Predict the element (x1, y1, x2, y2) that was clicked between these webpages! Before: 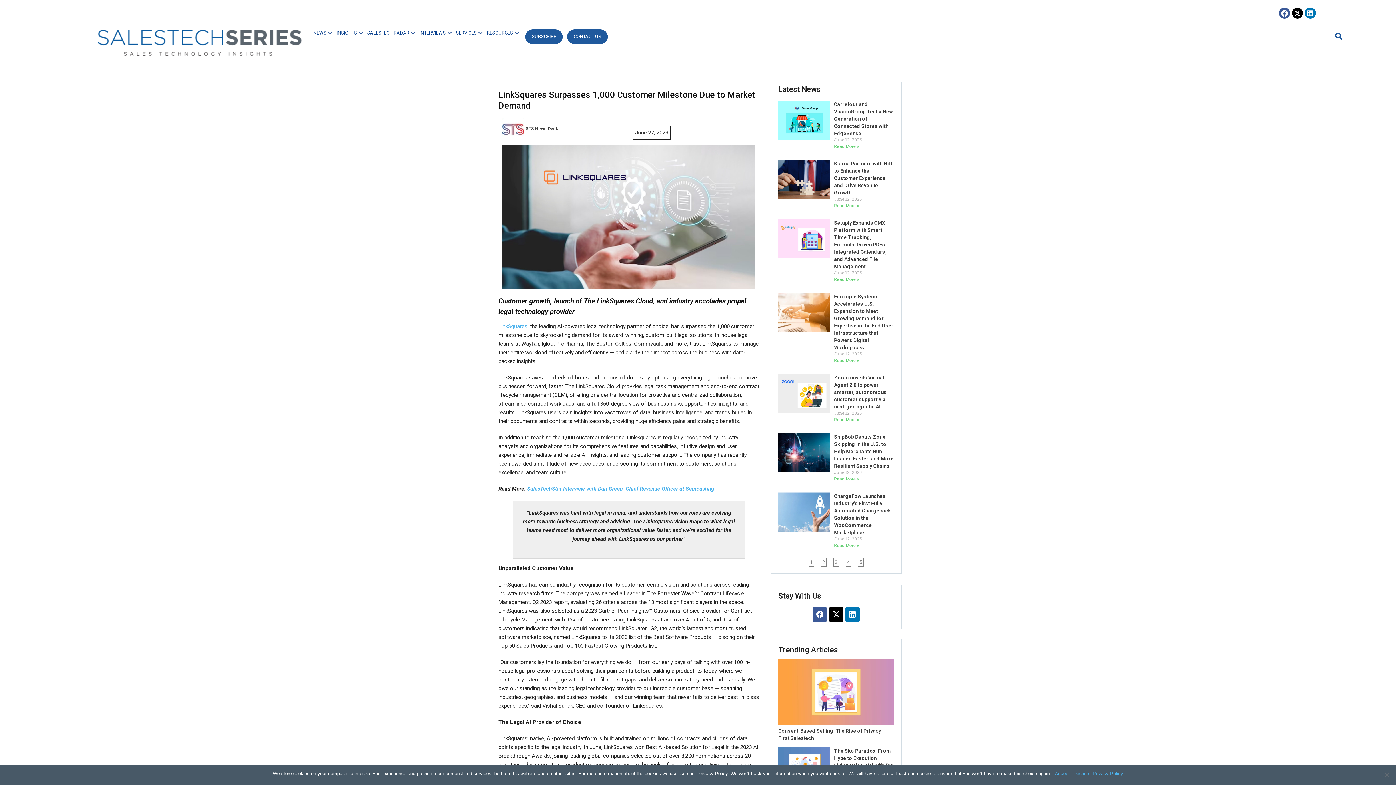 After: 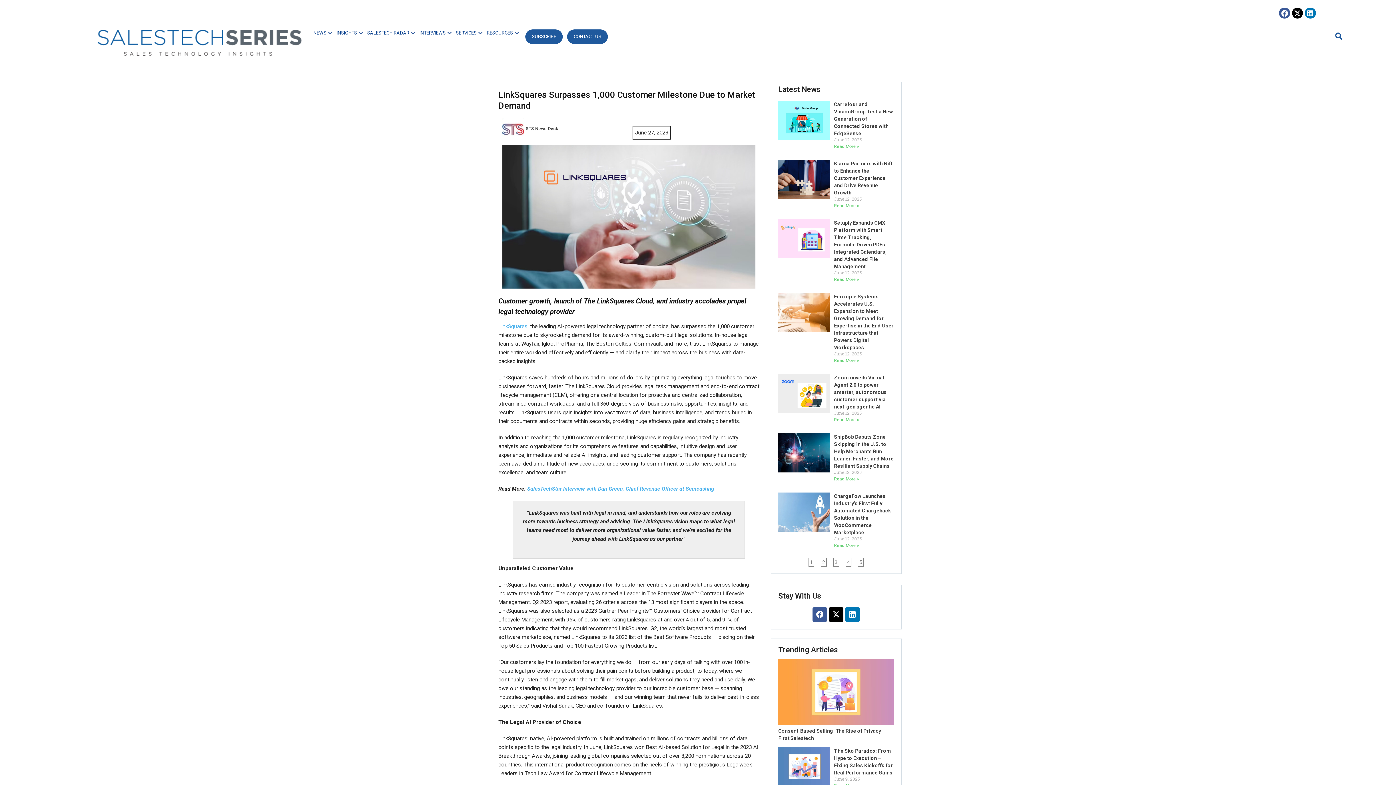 Action: bbox: (1073, 770, 1089, 777) label: Decline